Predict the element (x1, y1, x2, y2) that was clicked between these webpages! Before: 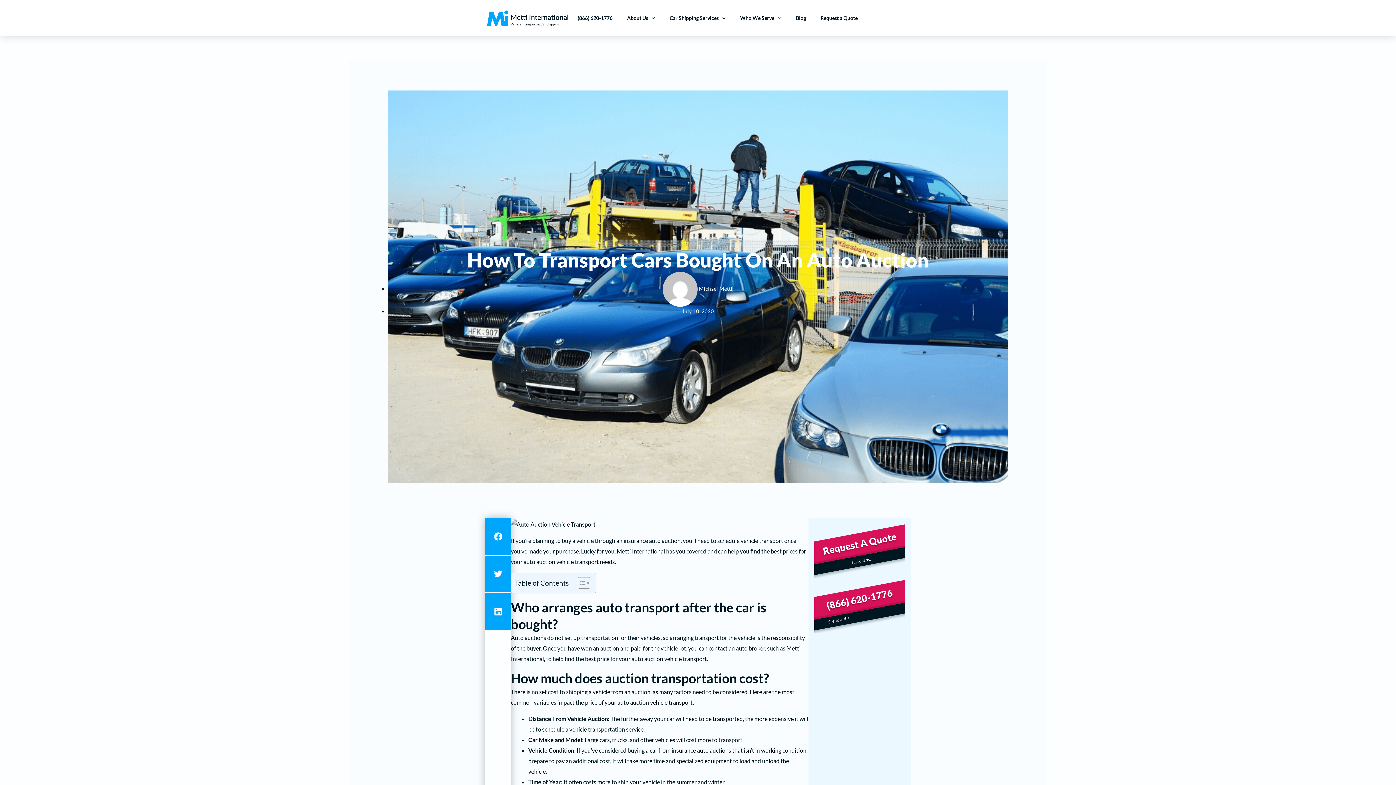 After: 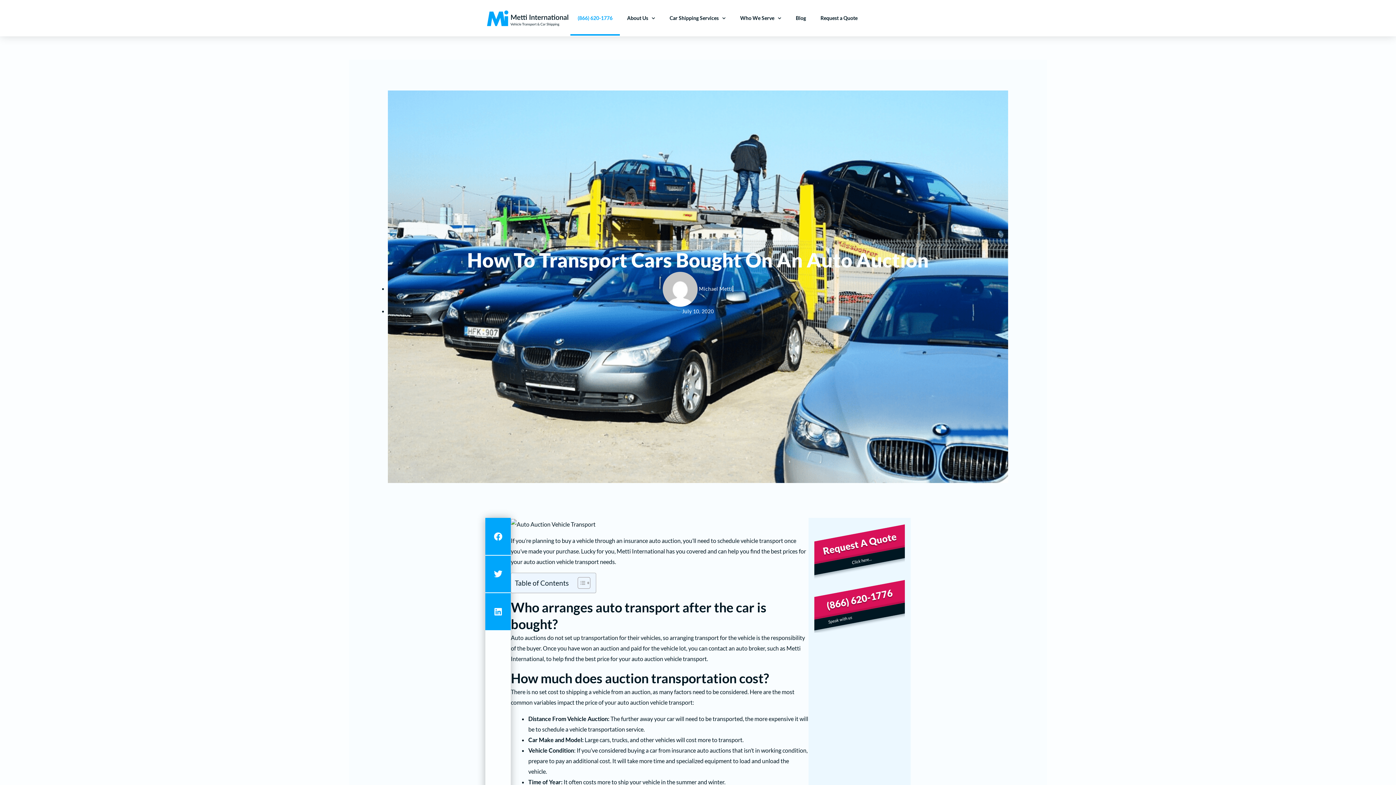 Action: label: (866) 620-1776 bbox: (570, 0, 620, 35)